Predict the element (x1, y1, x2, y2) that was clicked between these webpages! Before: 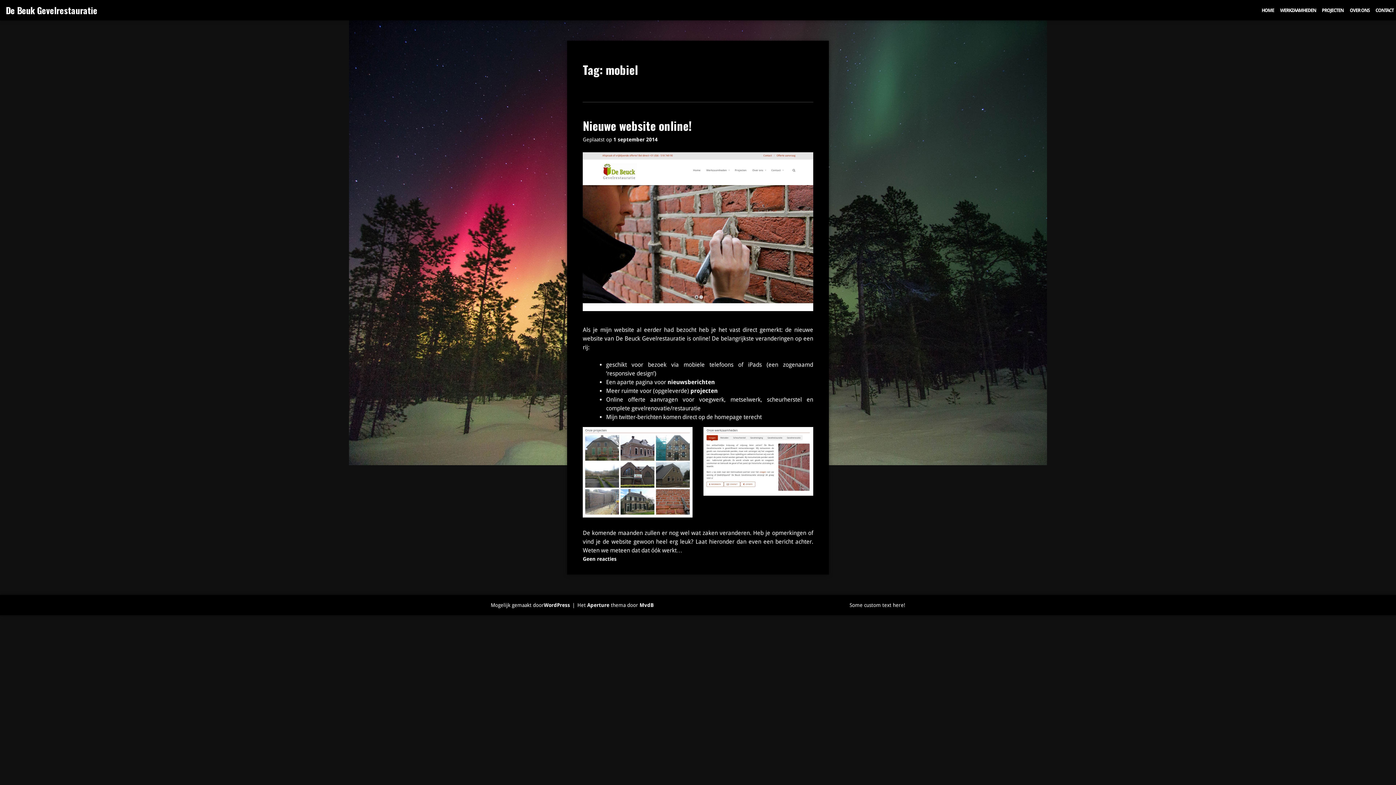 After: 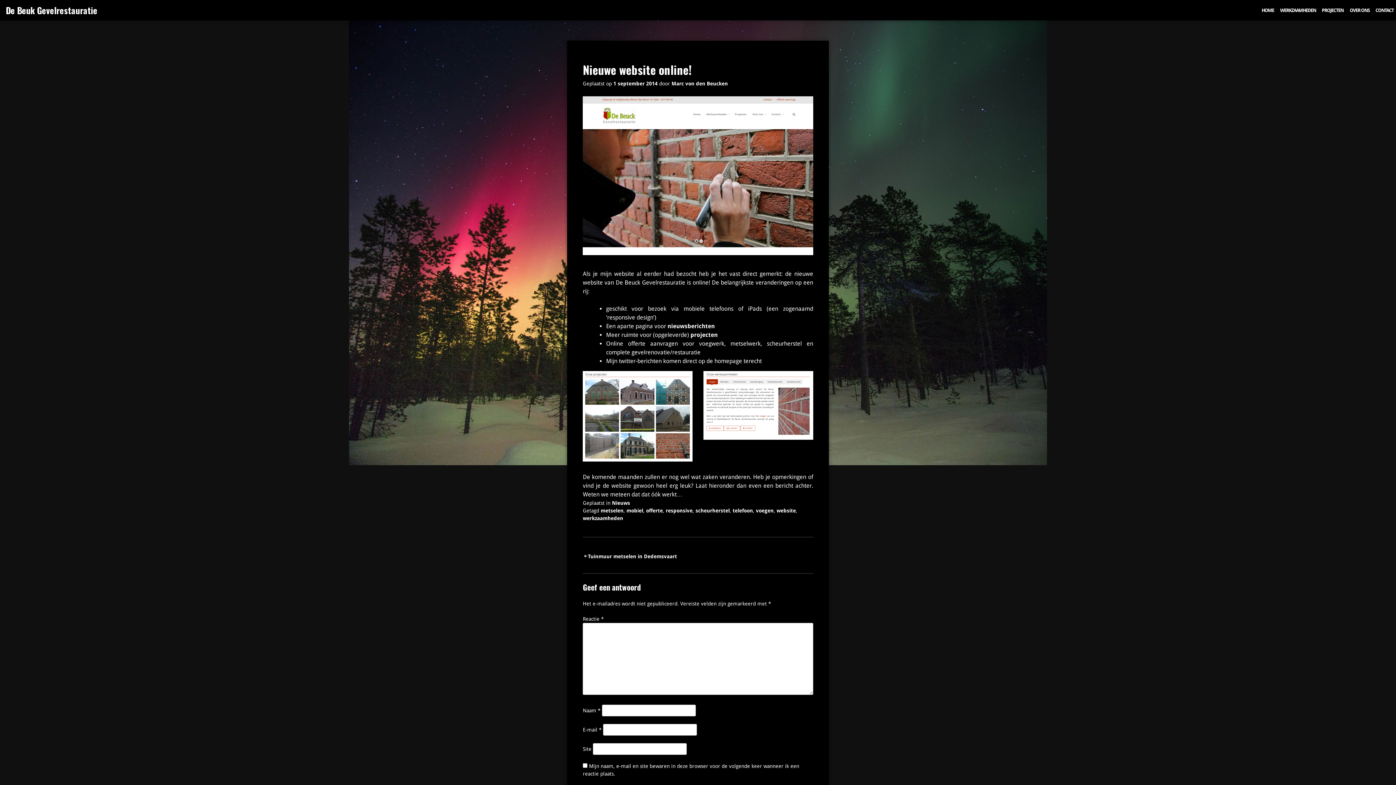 Action: label: 1 september 2014 bbox: (613, 136, 657, 142)